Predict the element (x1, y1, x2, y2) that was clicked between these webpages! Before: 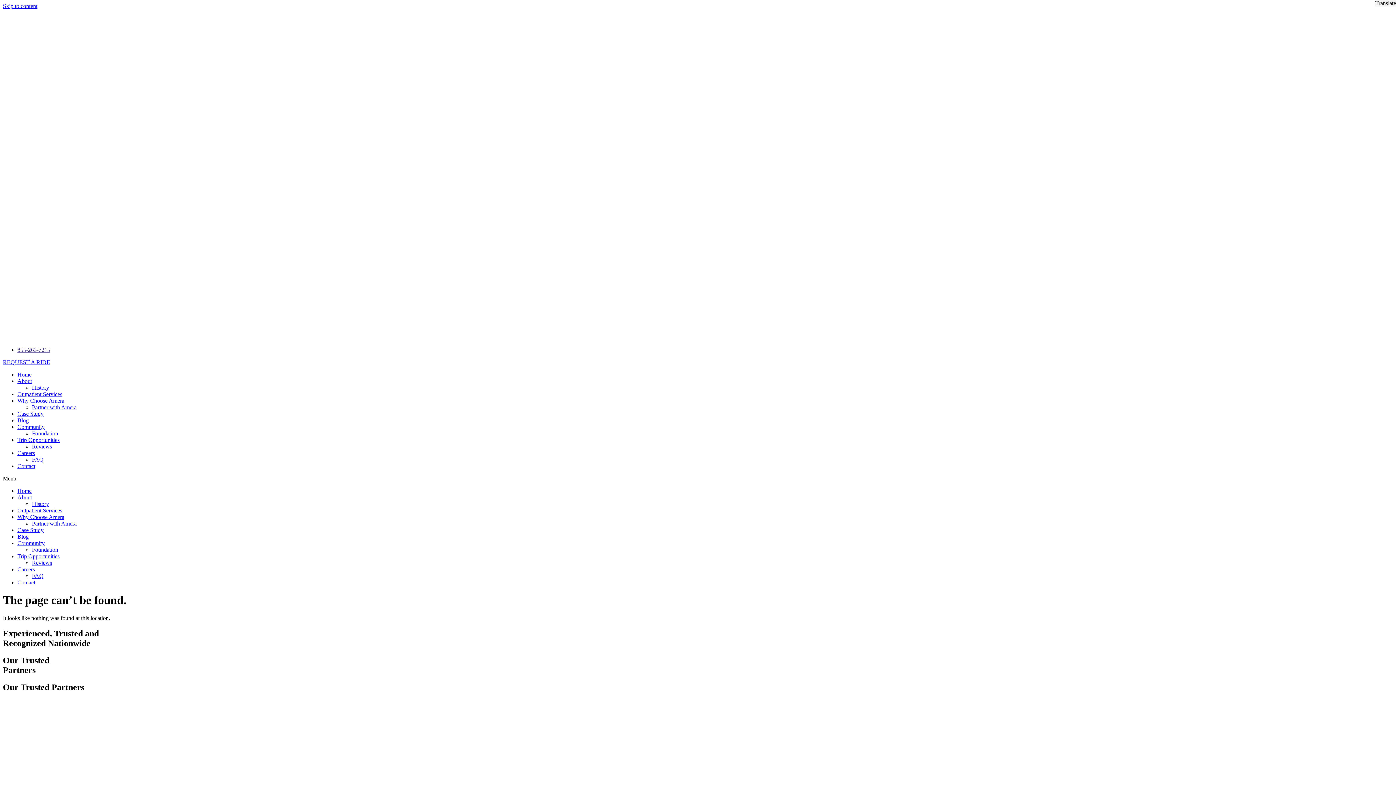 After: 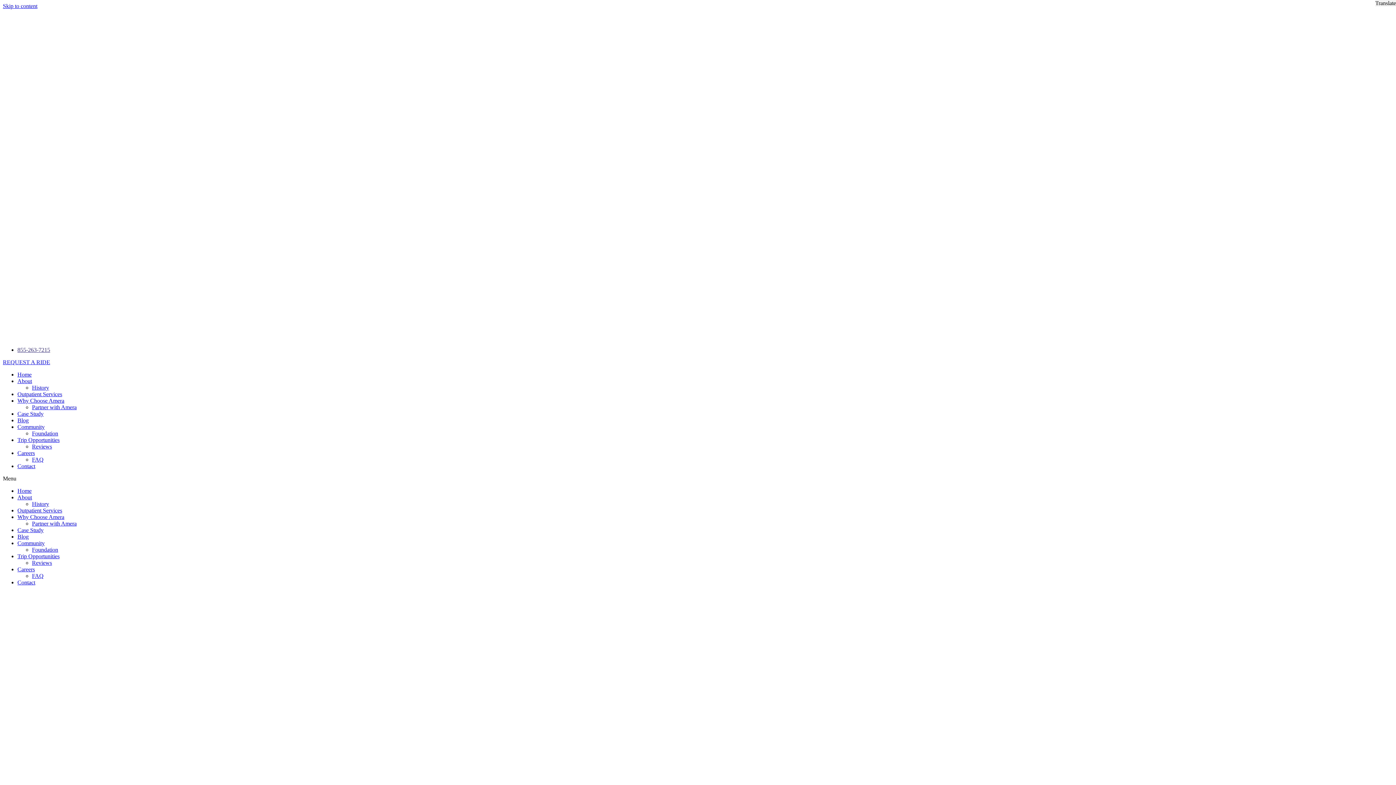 Action: label: Outpatient Services bbox: (17, 507, 62, 513)